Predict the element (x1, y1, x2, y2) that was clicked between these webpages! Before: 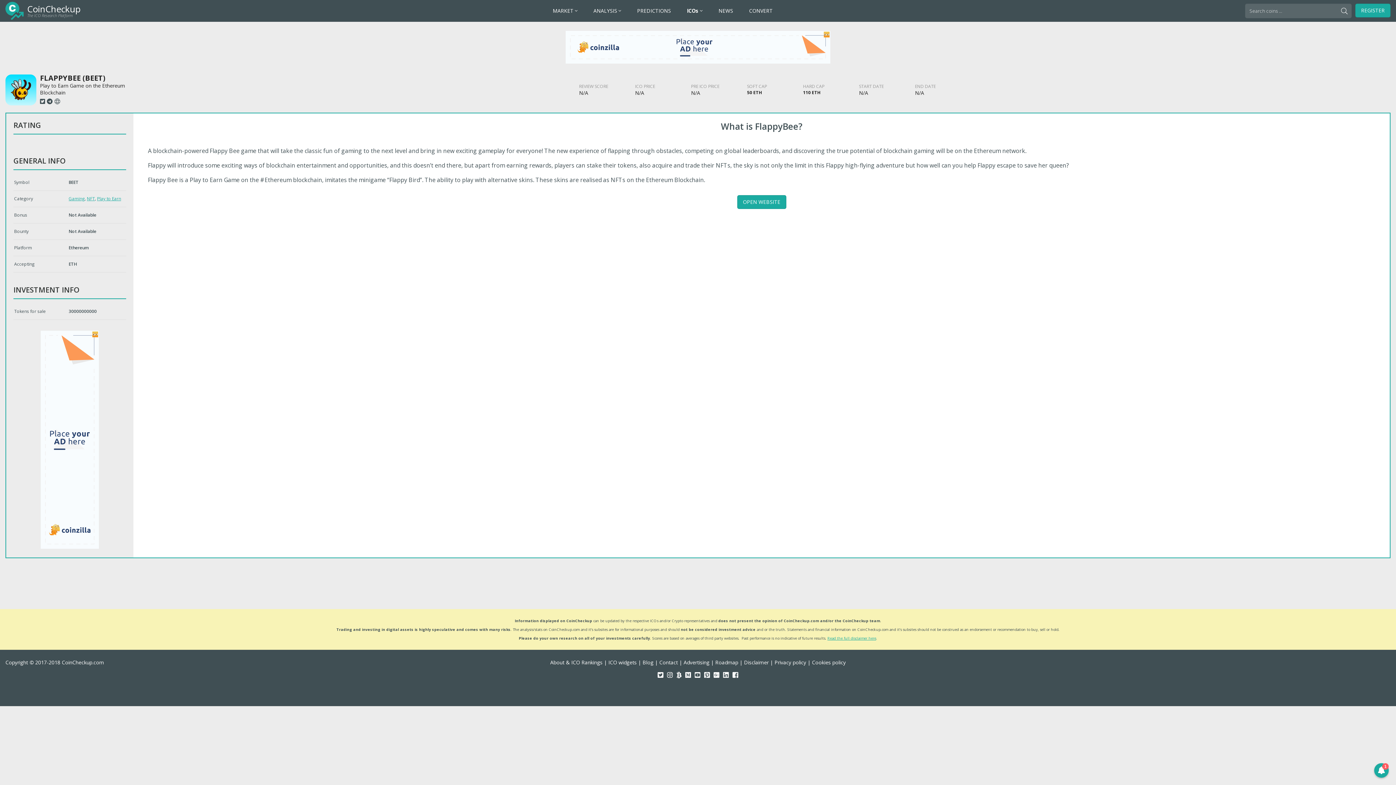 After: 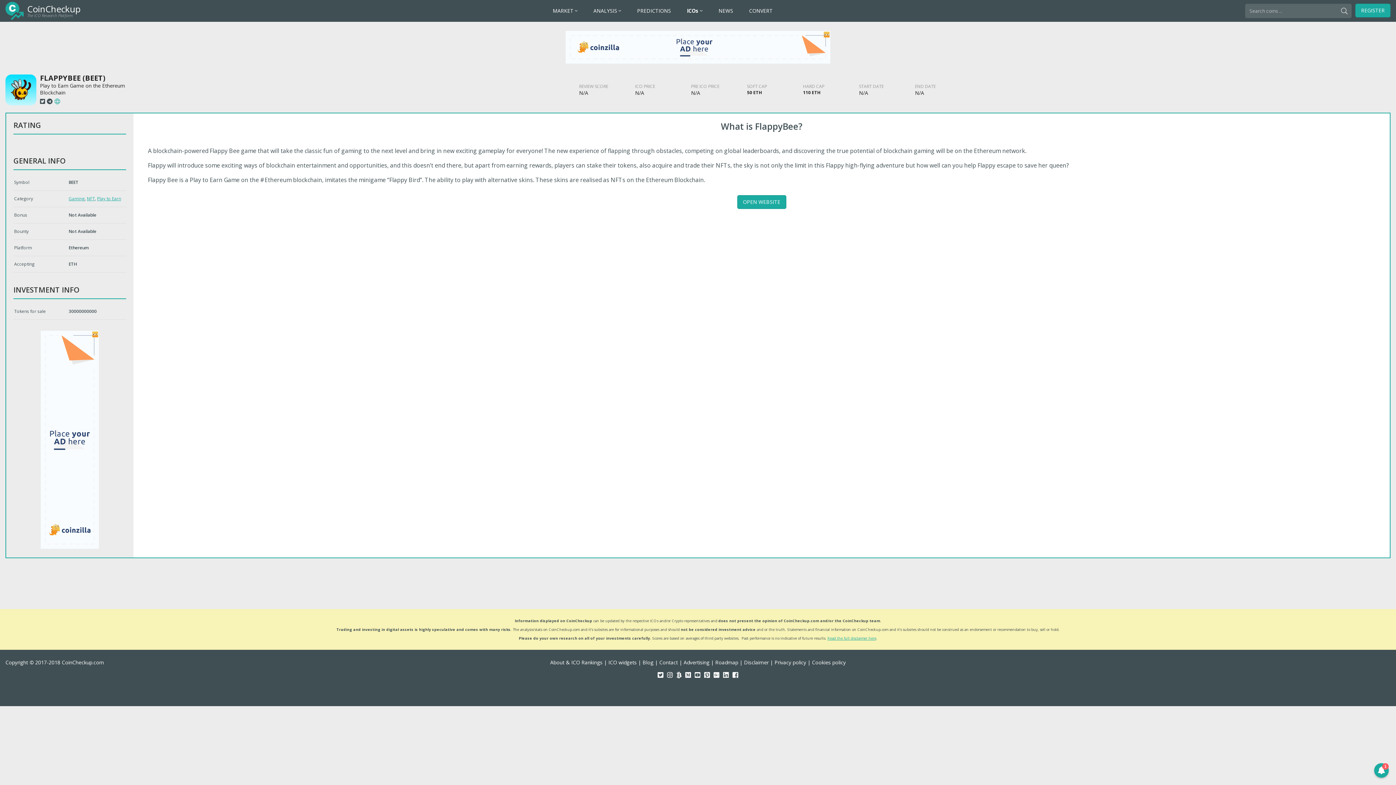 Action: bbox: (54, 97, 60, 105)